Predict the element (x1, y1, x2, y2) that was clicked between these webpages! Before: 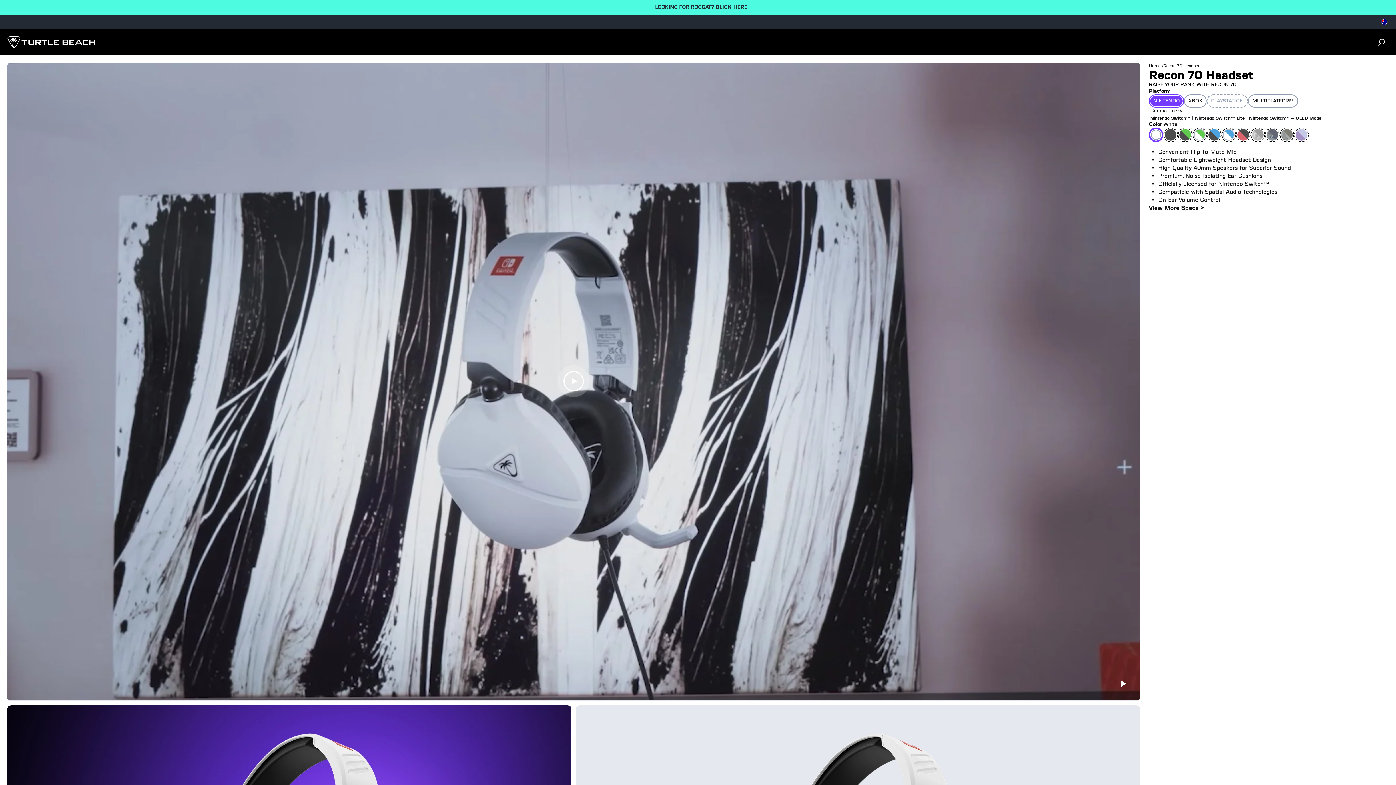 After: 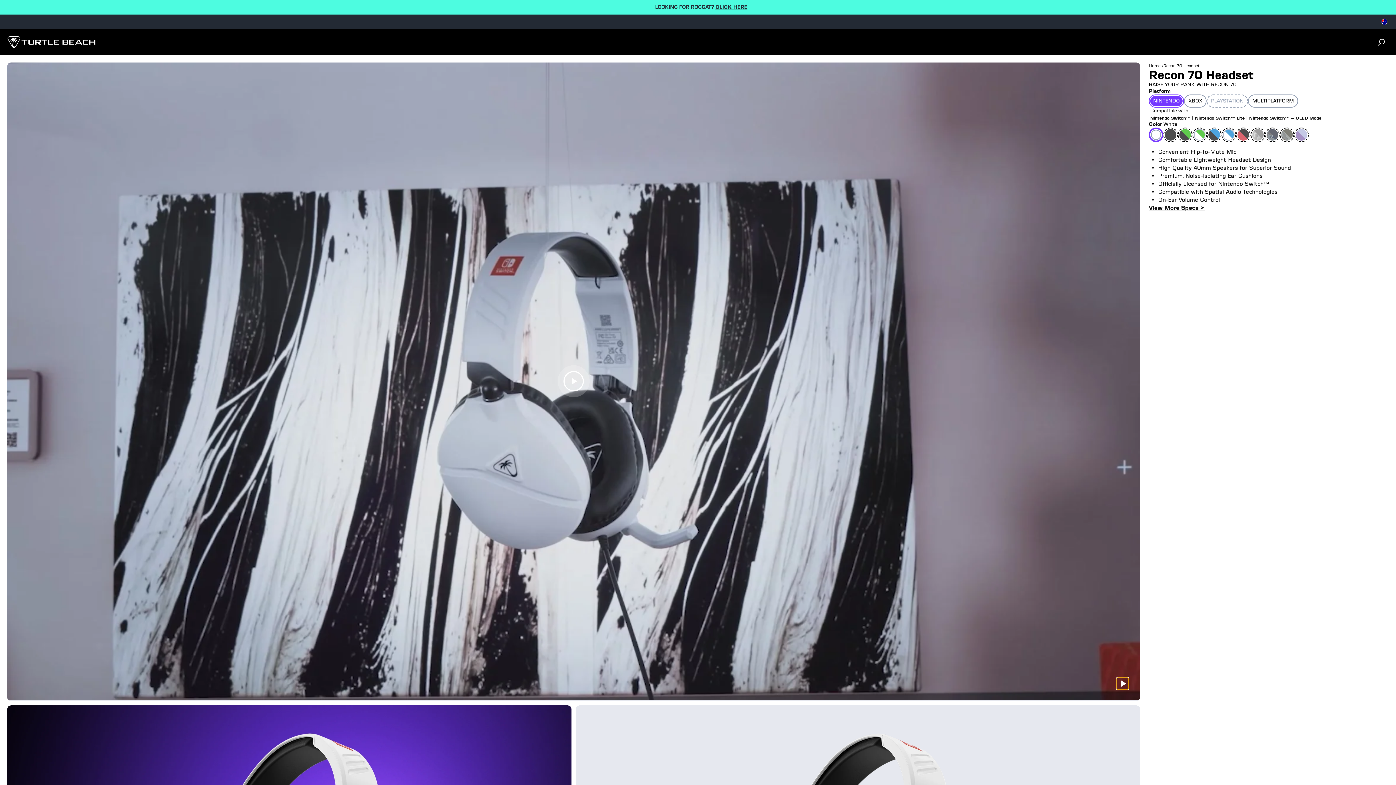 Action: label: Play video bbox: (1117, 678, 1128, 689)